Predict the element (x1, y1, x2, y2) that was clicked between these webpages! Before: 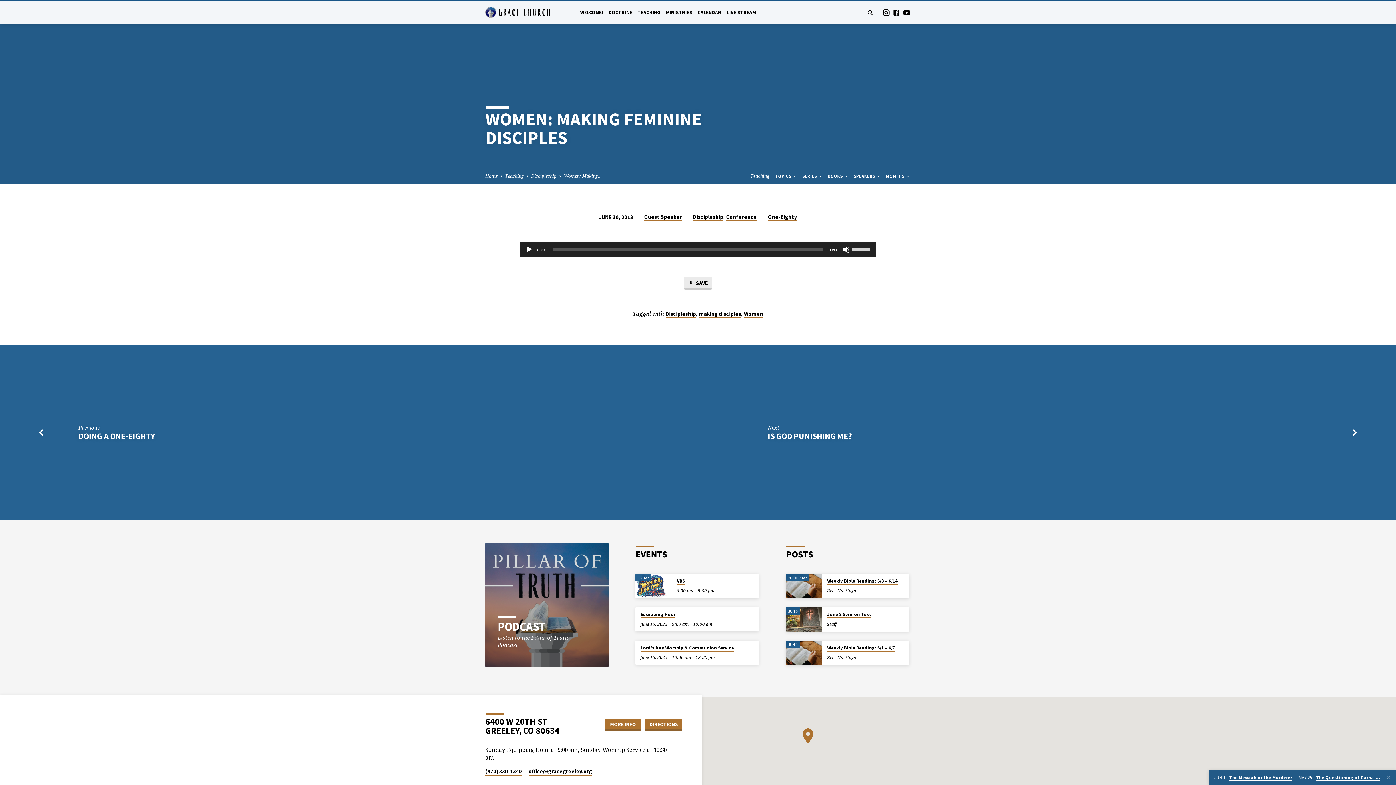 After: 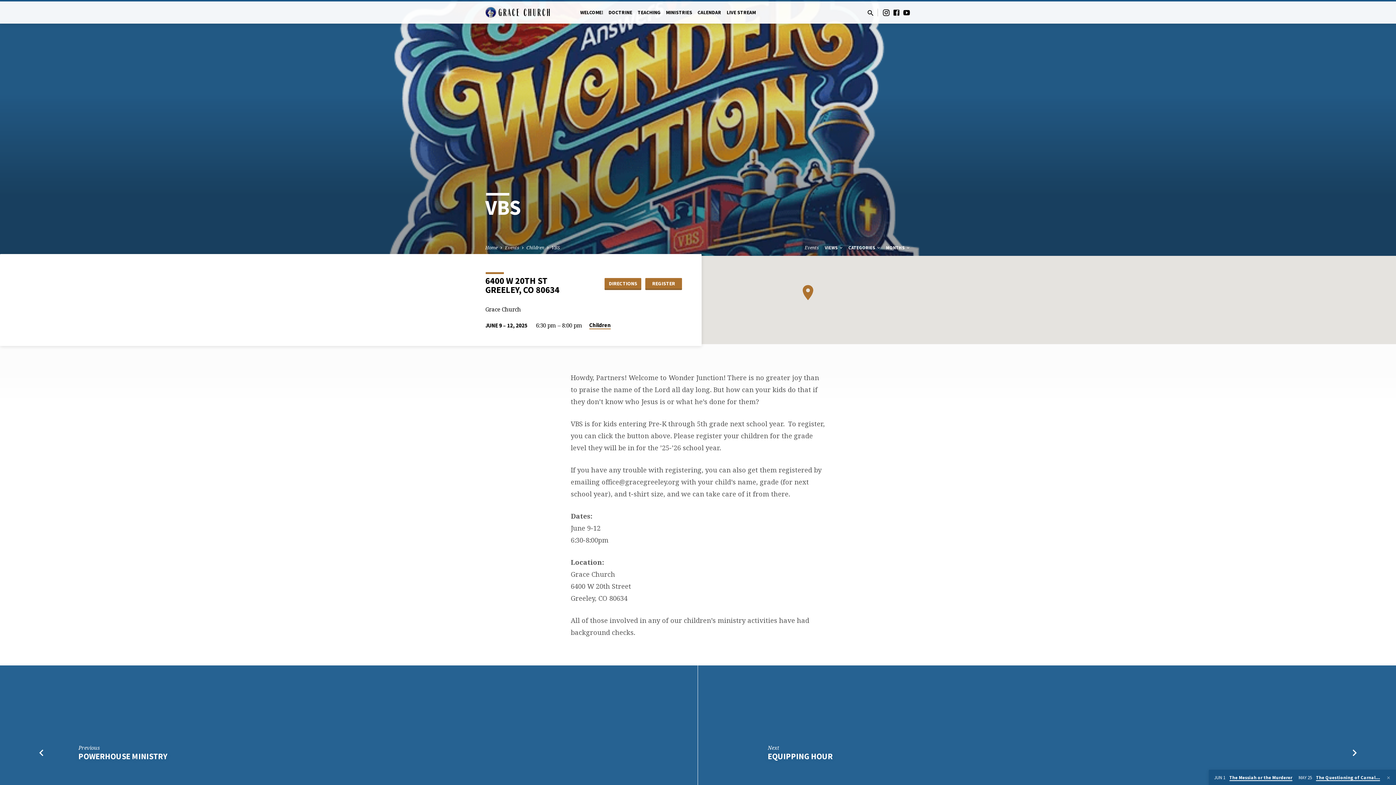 Action: bbox: (635, 574, 672, 598)